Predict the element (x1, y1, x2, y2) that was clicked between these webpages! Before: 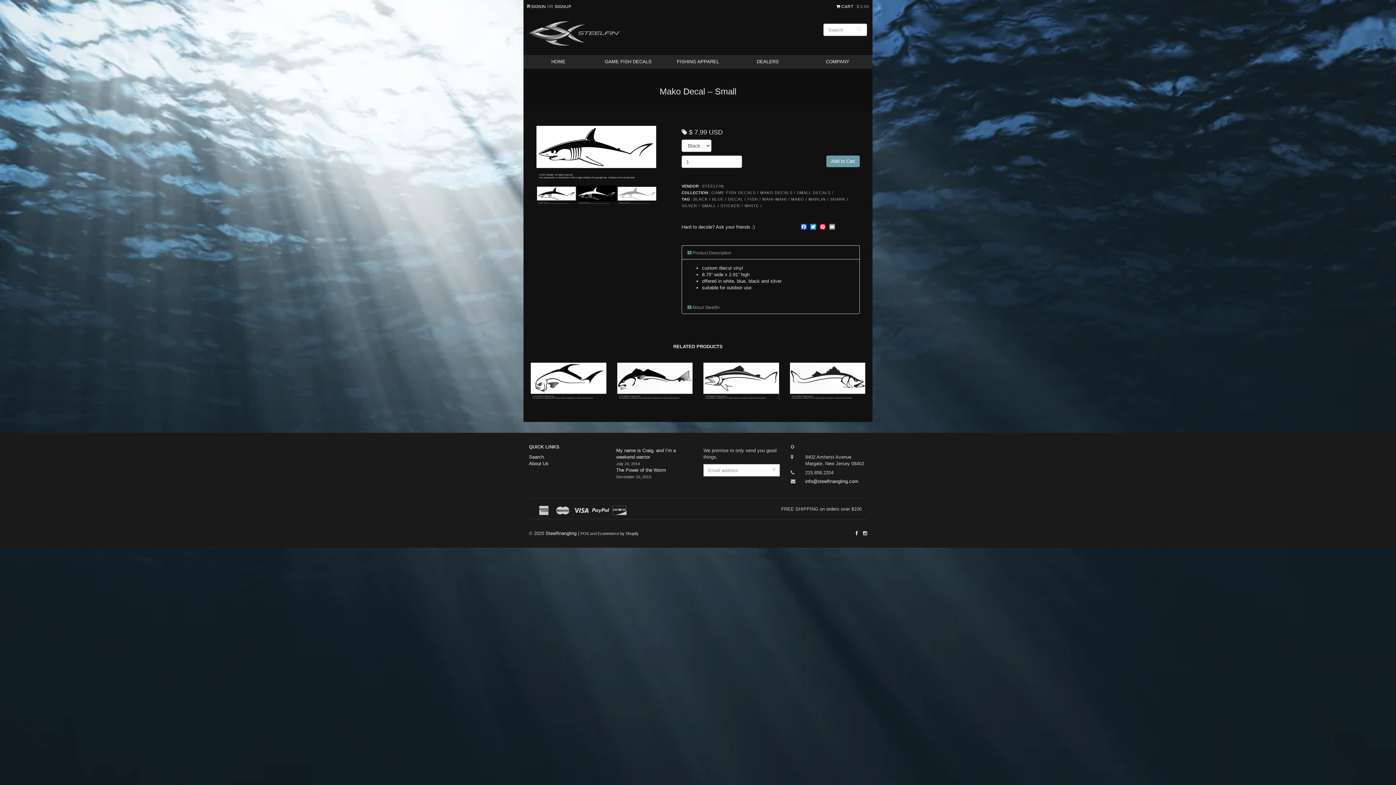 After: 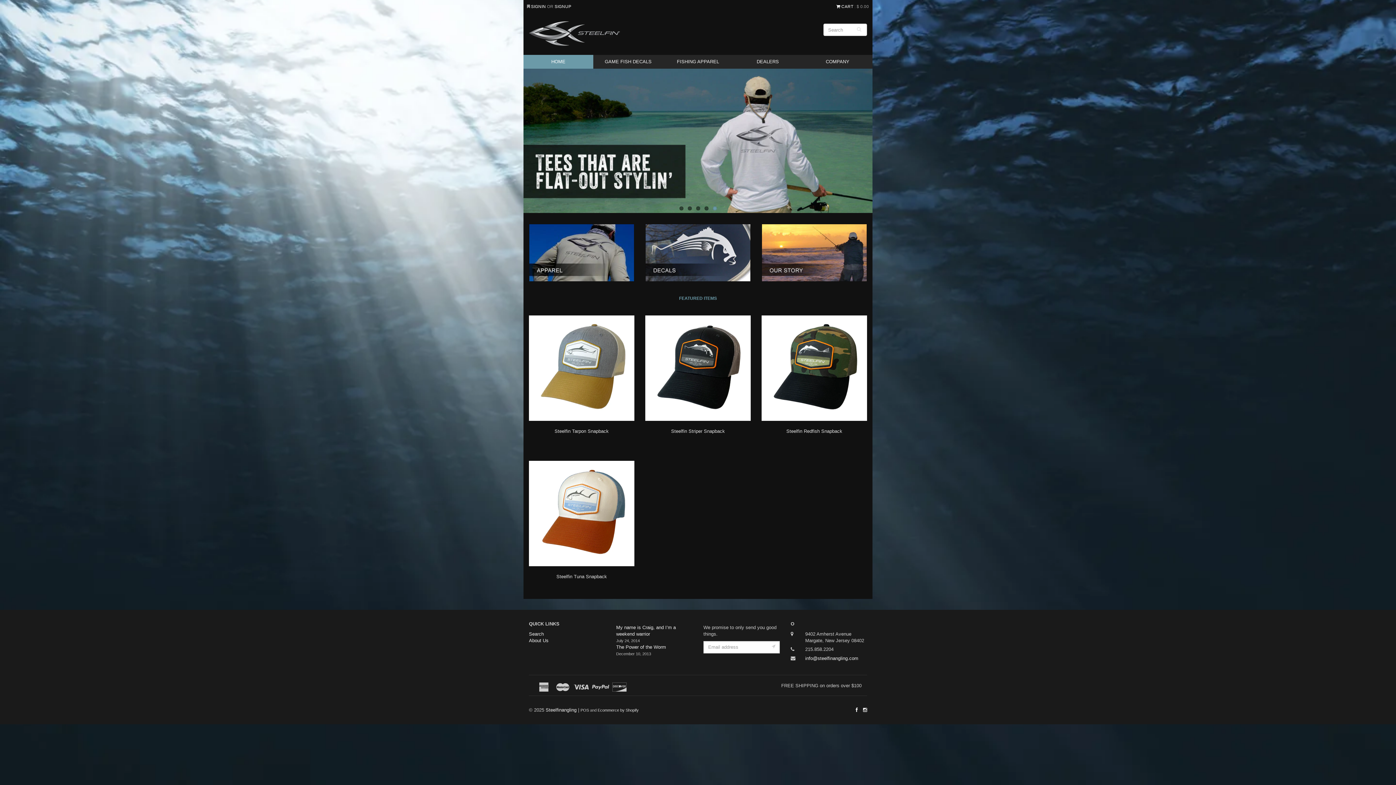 Action: bbox: (529, 20, 750, 47)